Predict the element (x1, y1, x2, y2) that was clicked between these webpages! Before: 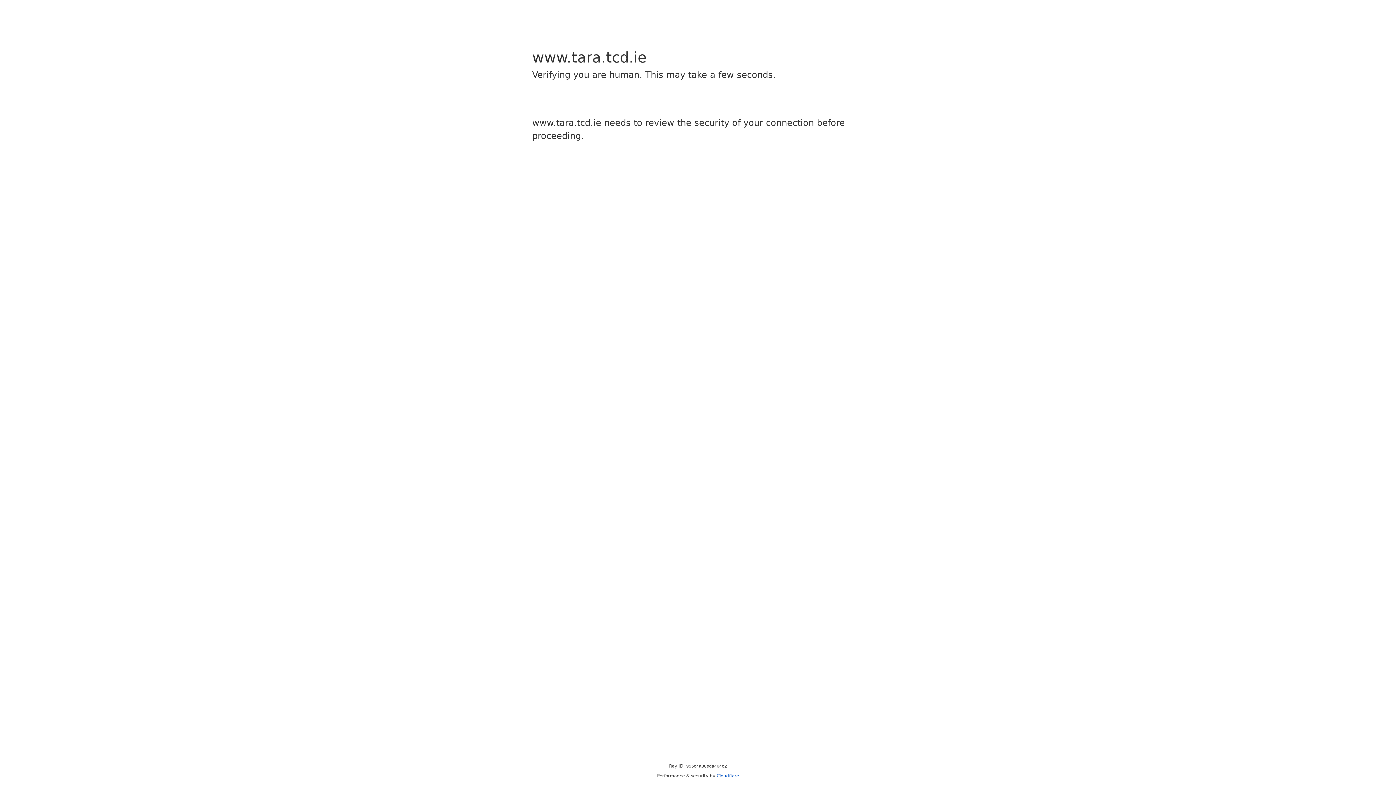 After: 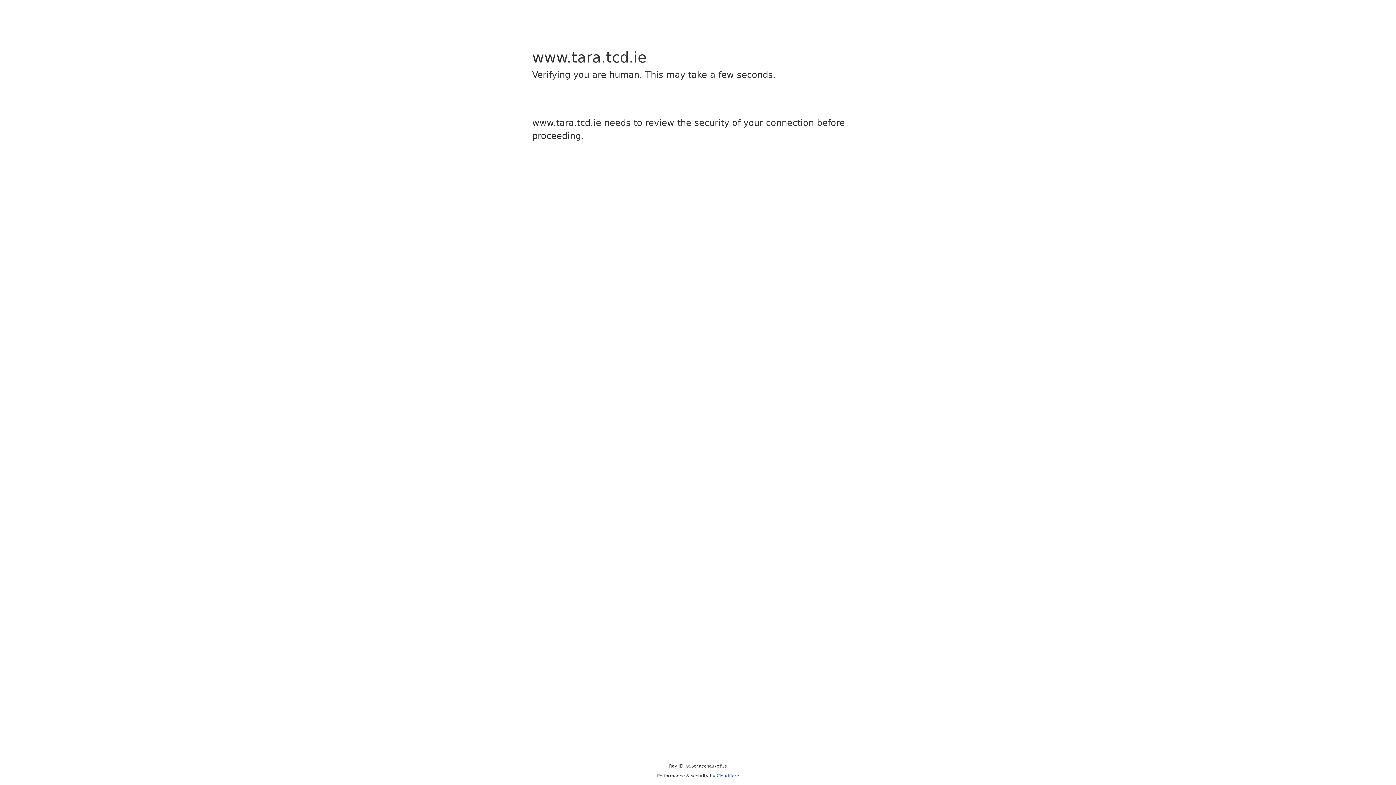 Action: label: Cloudflare bbox: (716, 773, 739, 778)